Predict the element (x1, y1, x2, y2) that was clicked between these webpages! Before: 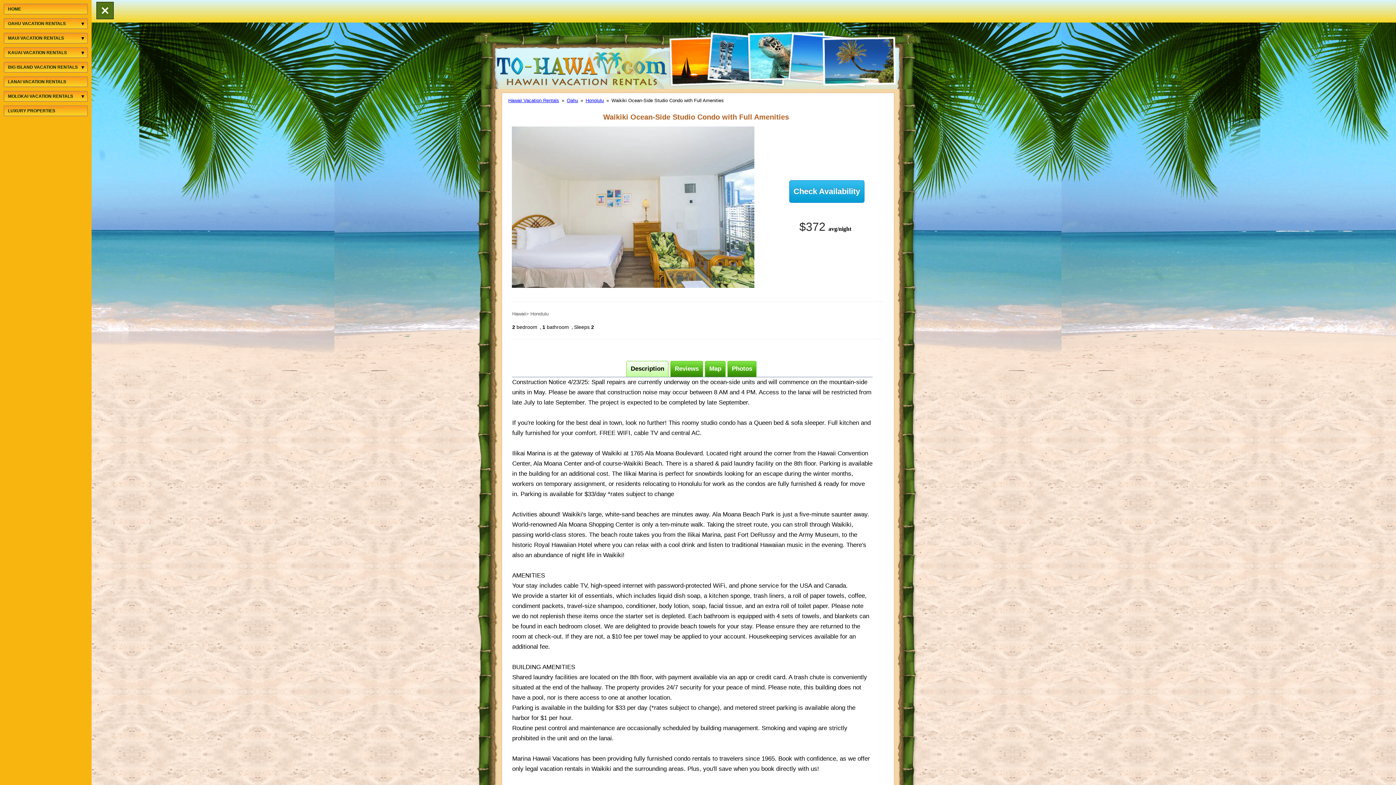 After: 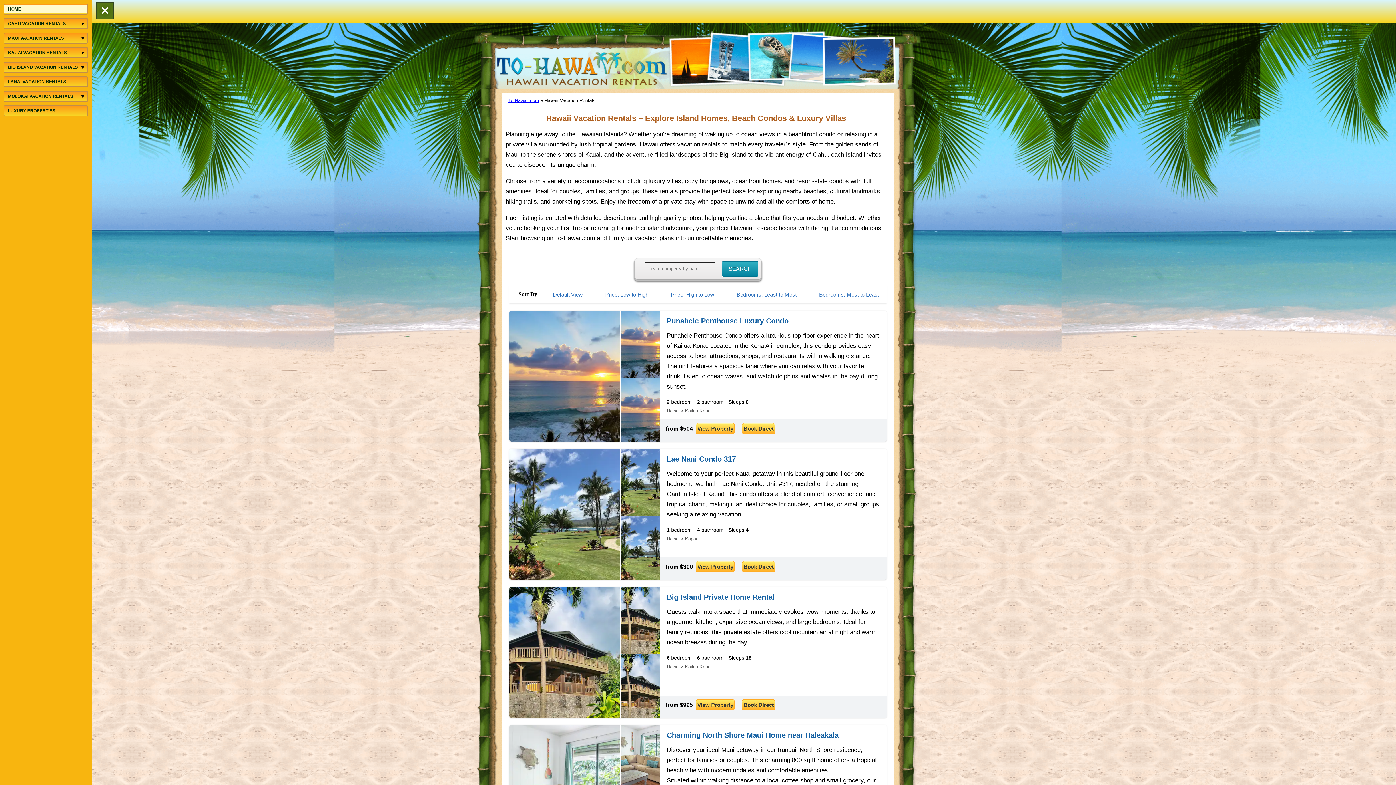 Action: bbox: (496, 51, 667, 86)